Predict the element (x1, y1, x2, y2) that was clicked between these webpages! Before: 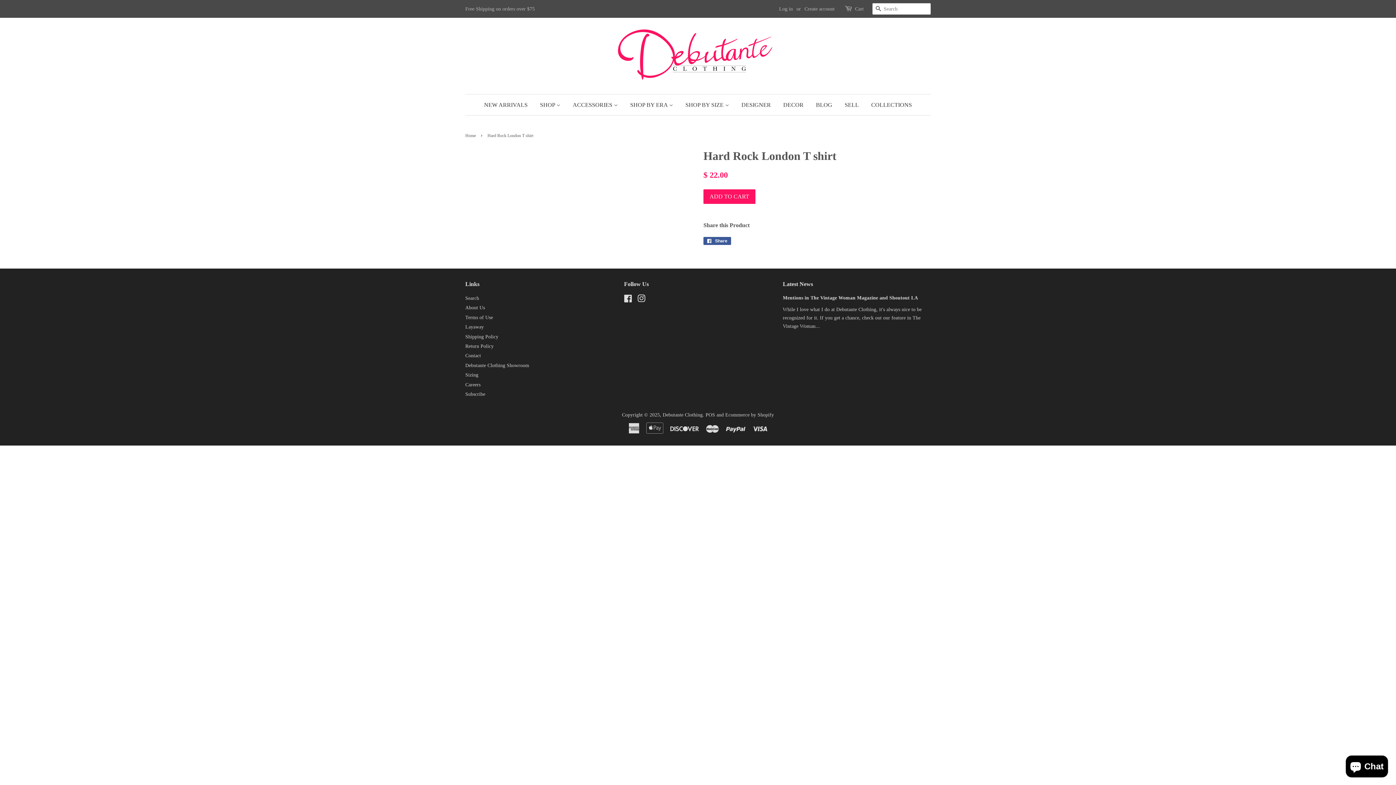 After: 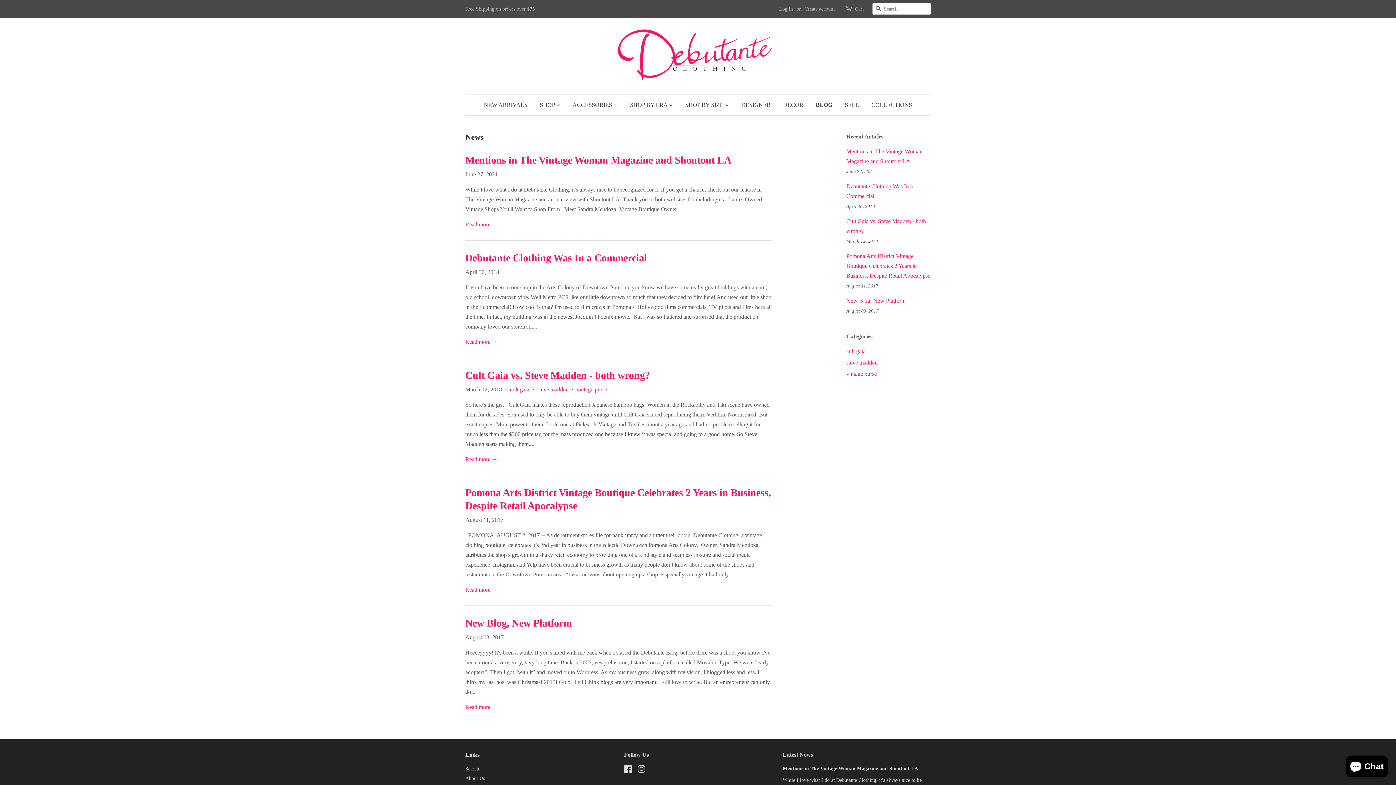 Action: label: BLOG bbox: (810, 94, 838, 115)